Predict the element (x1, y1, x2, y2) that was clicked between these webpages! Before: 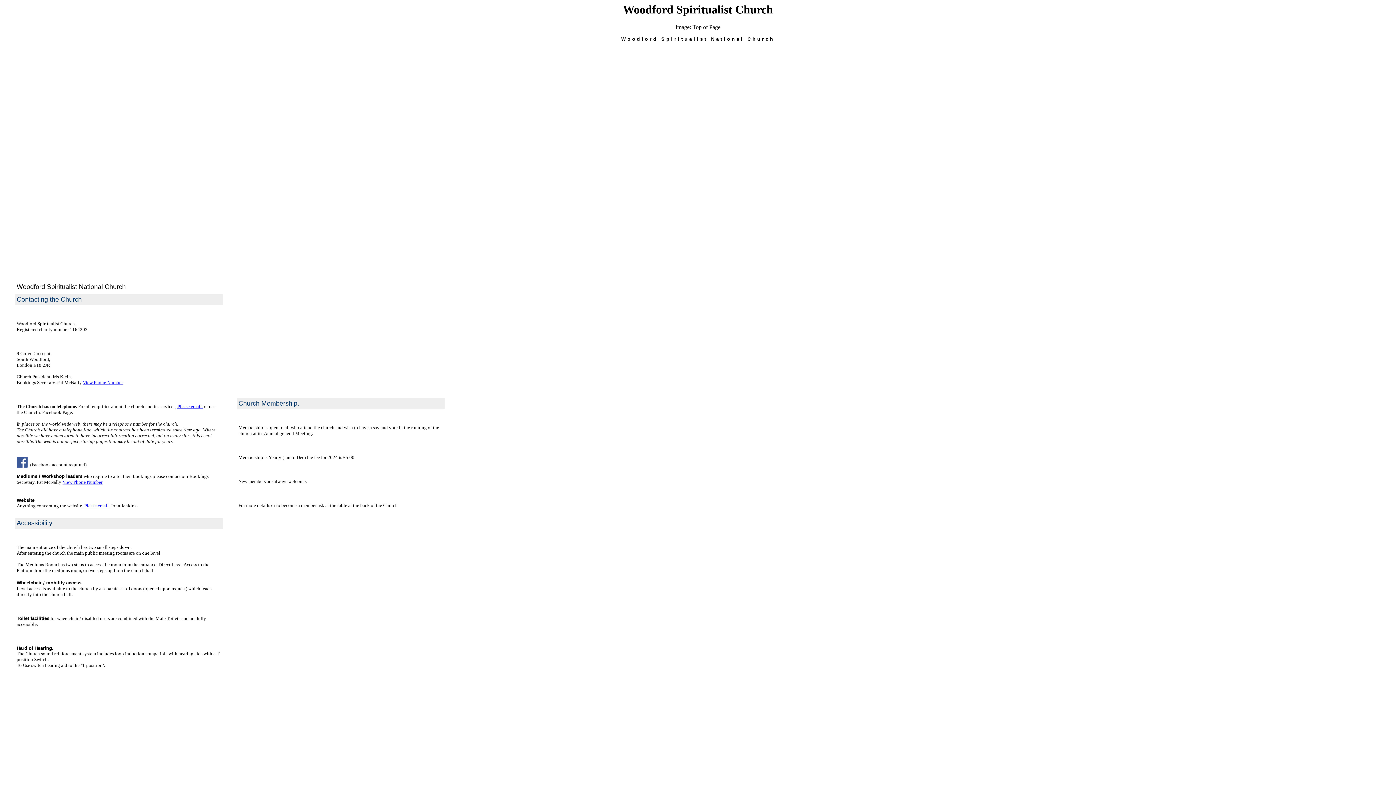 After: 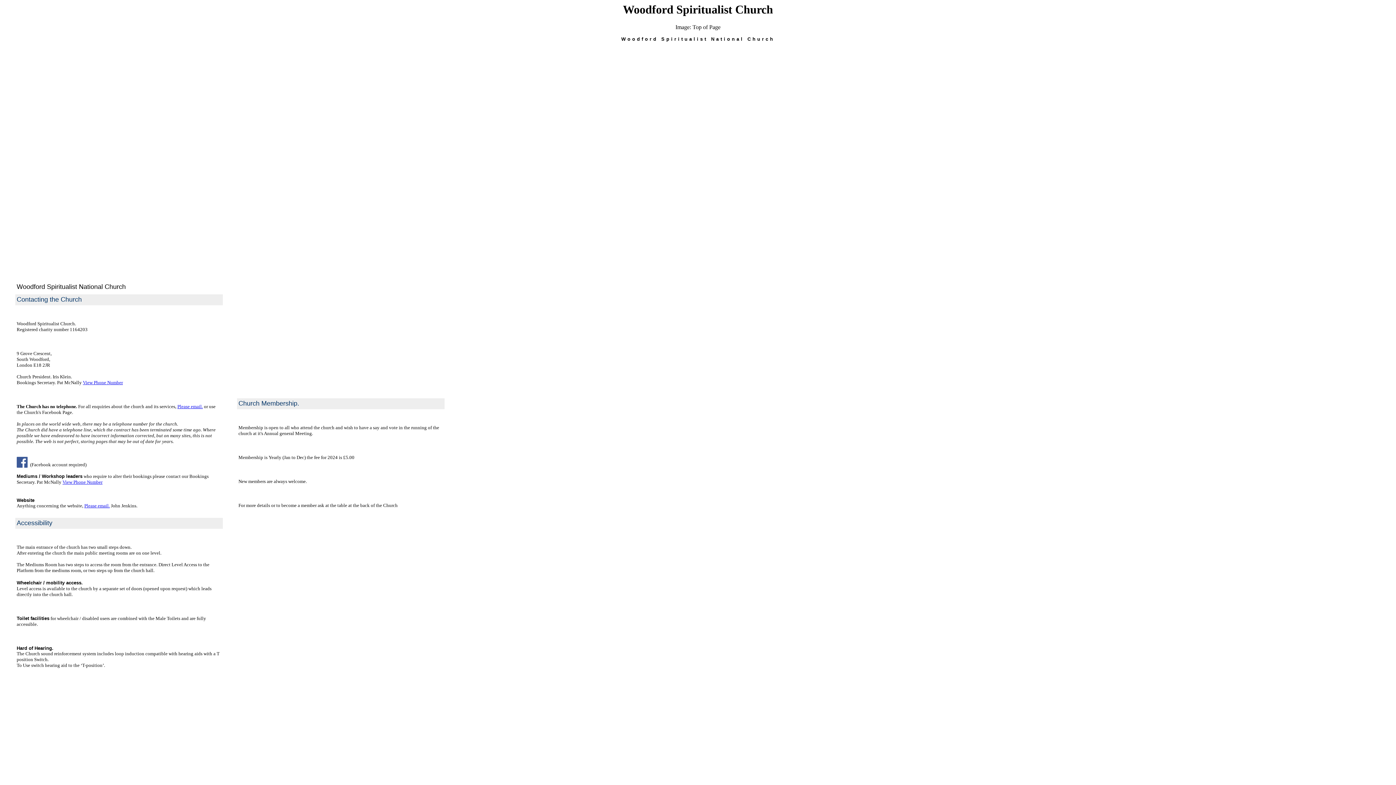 Action: label: Please email. bbox: (177, 403, 202, 409)